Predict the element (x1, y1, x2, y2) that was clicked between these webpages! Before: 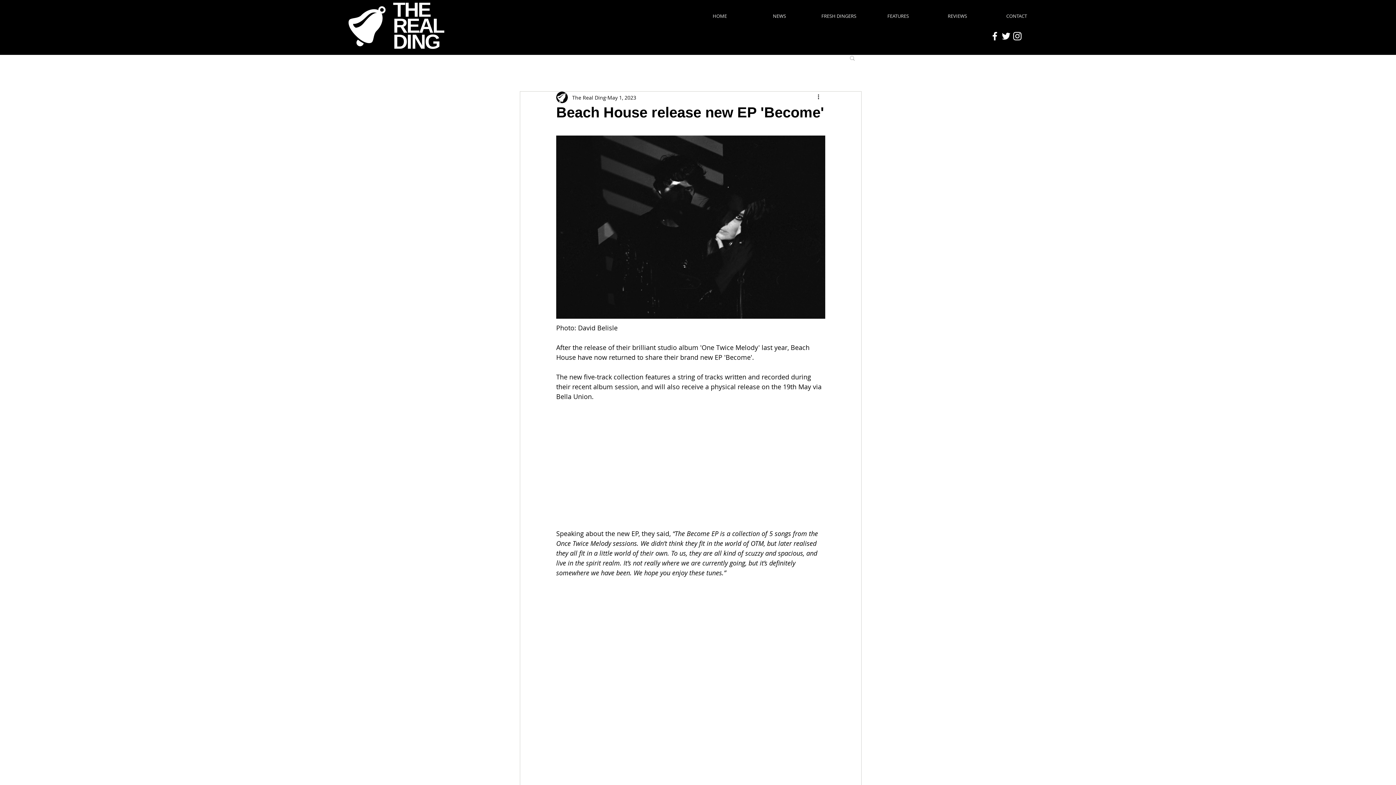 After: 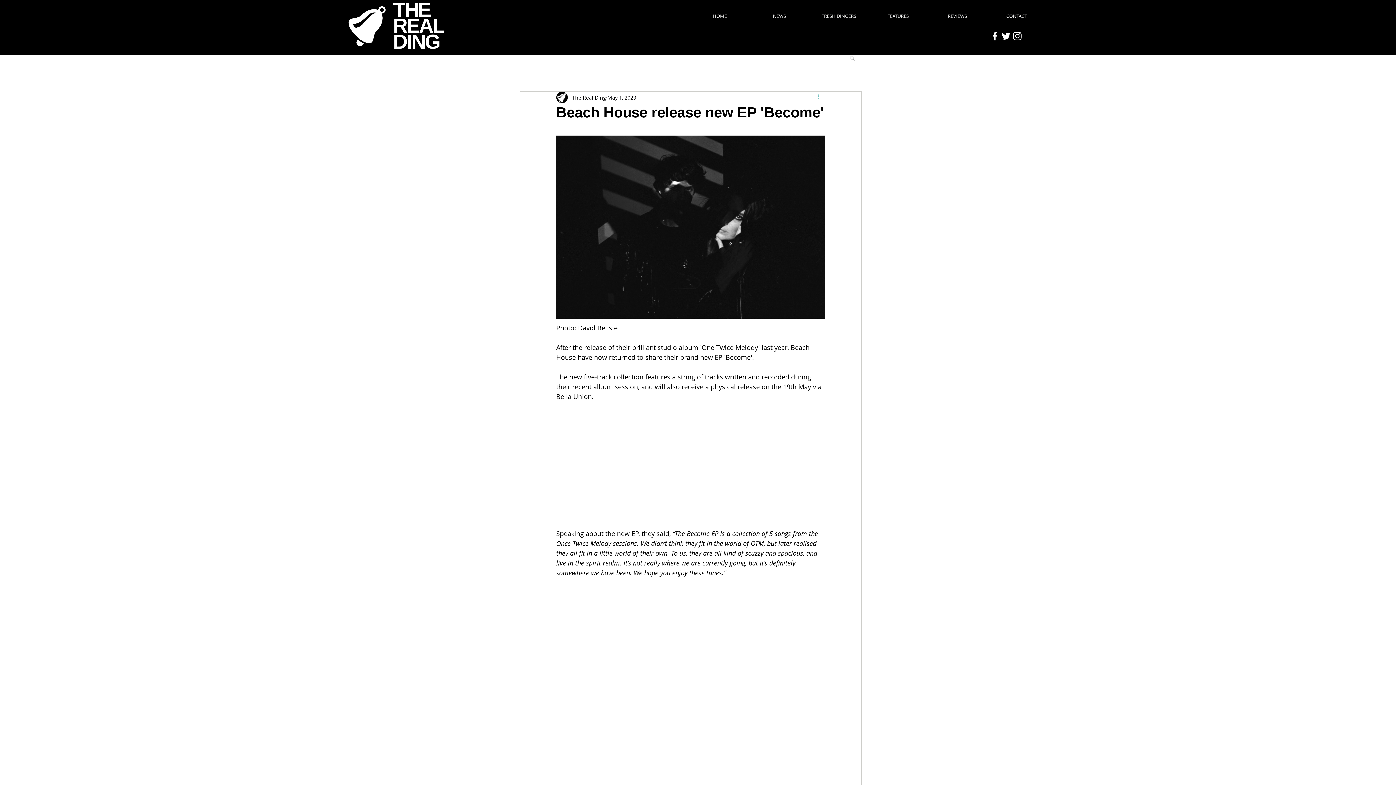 Action: label: More actions bbox: (816, 93, 825, 101)